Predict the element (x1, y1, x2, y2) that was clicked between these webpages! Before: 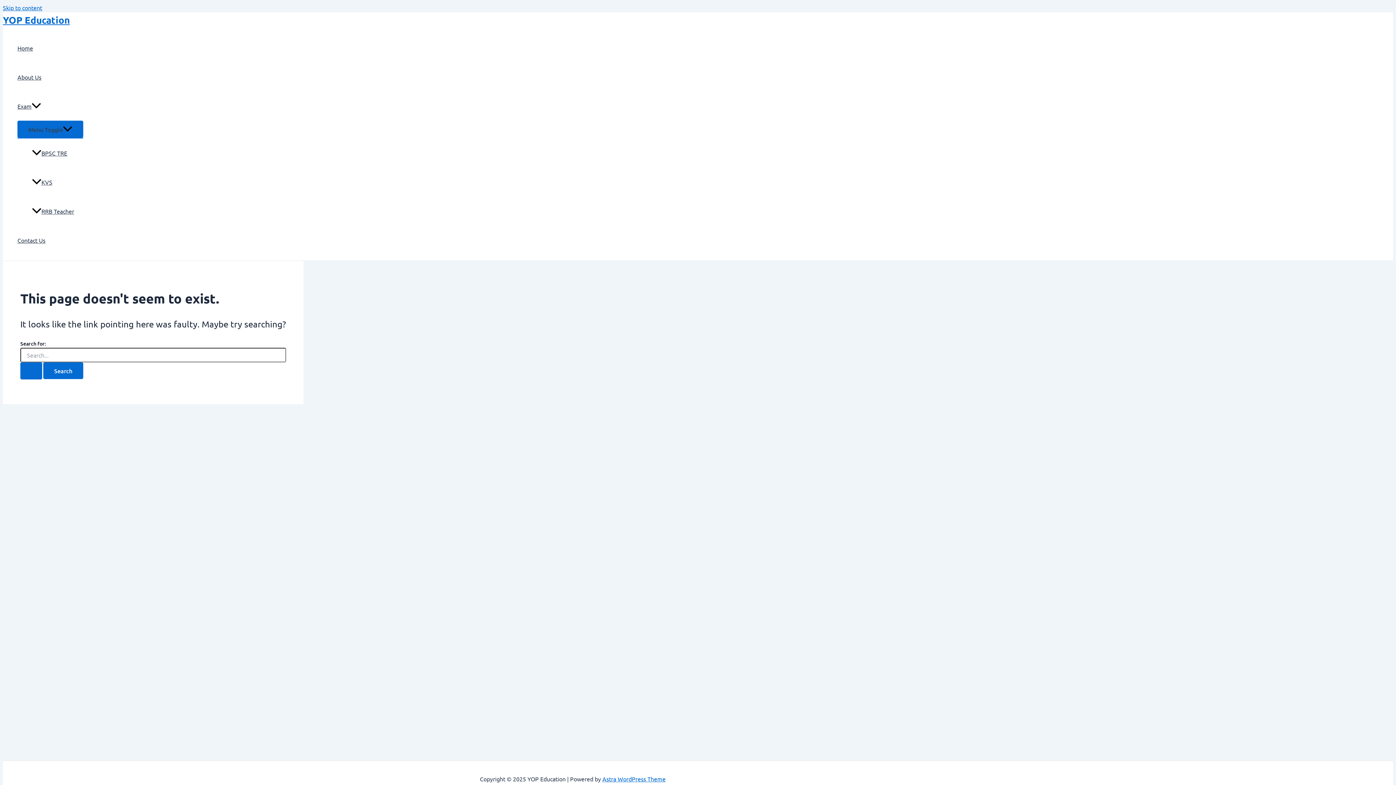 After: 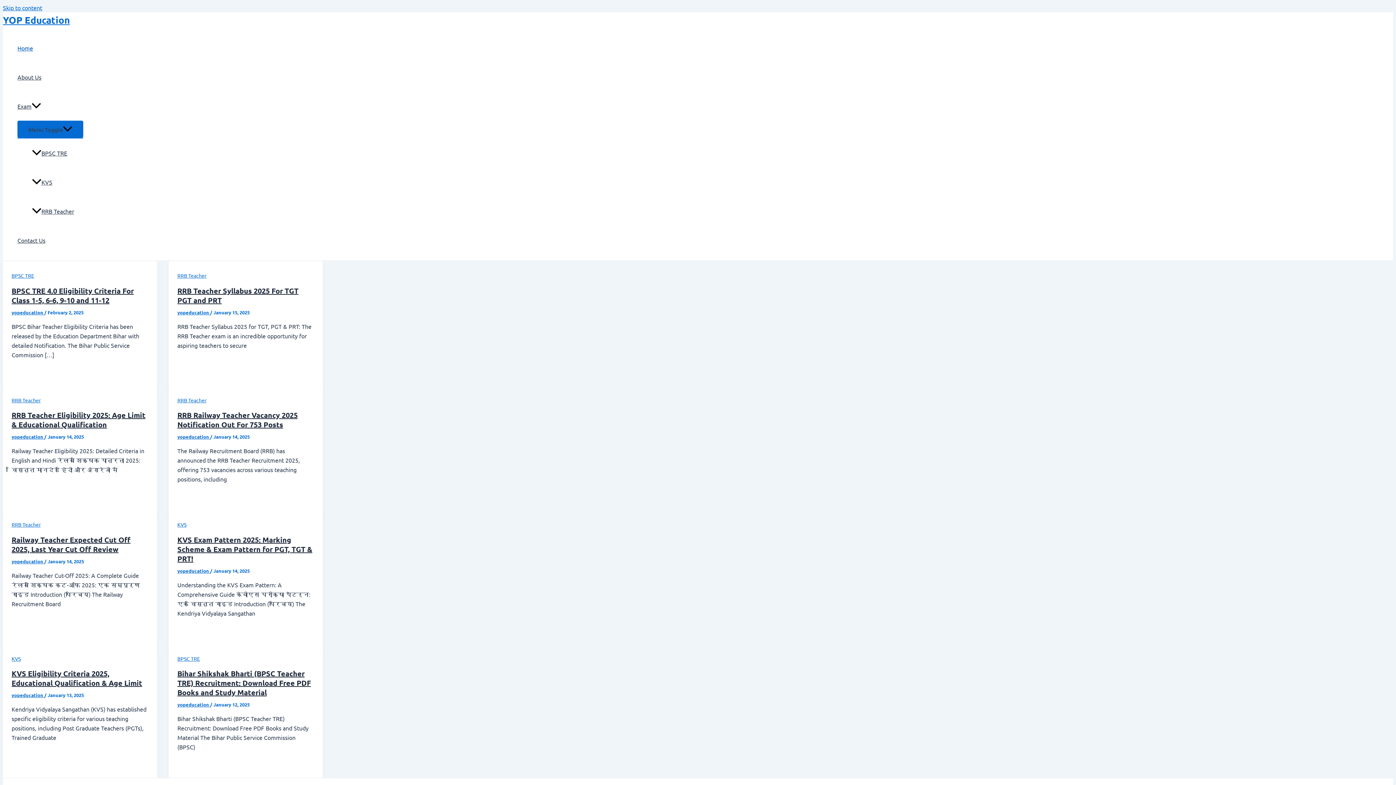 Action: label: Home bbox: (17, 33, 83, 62)